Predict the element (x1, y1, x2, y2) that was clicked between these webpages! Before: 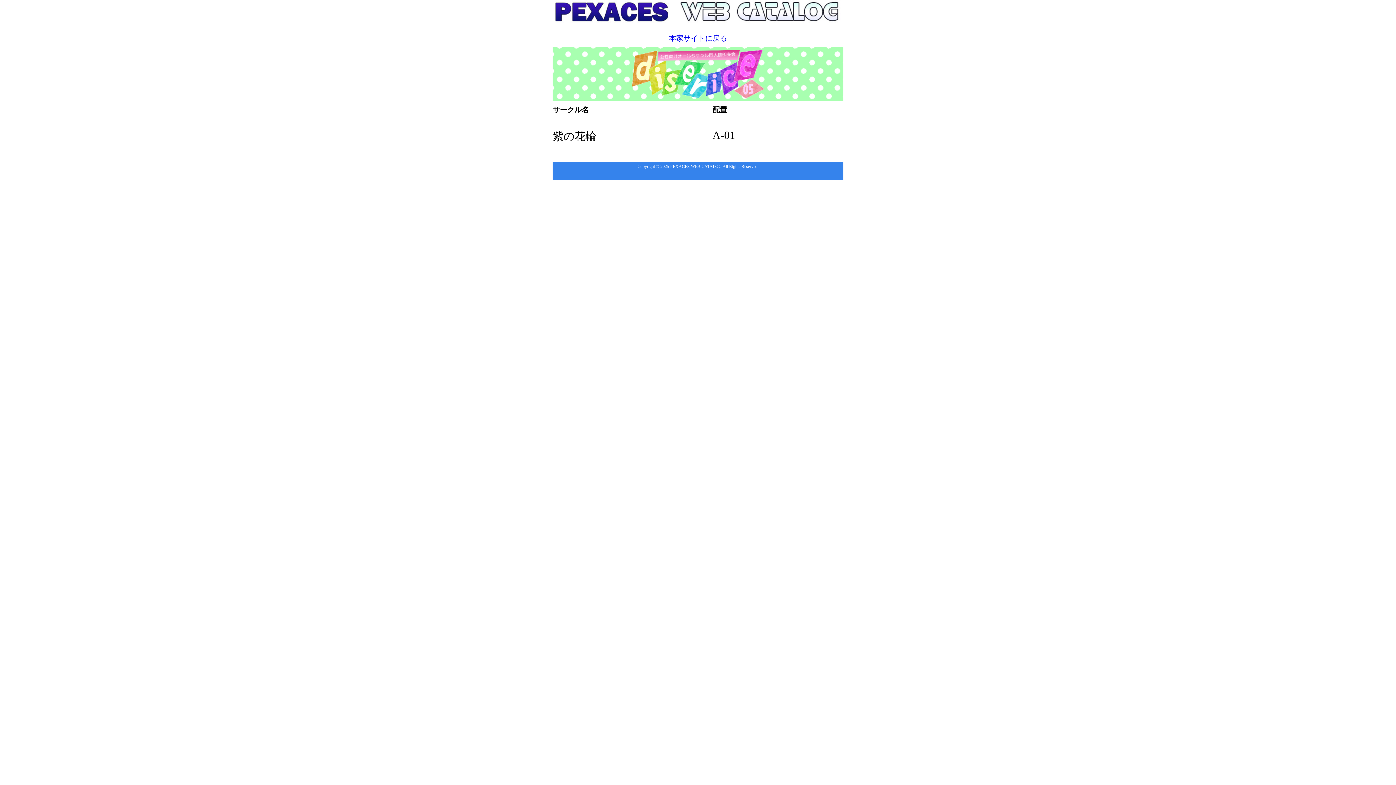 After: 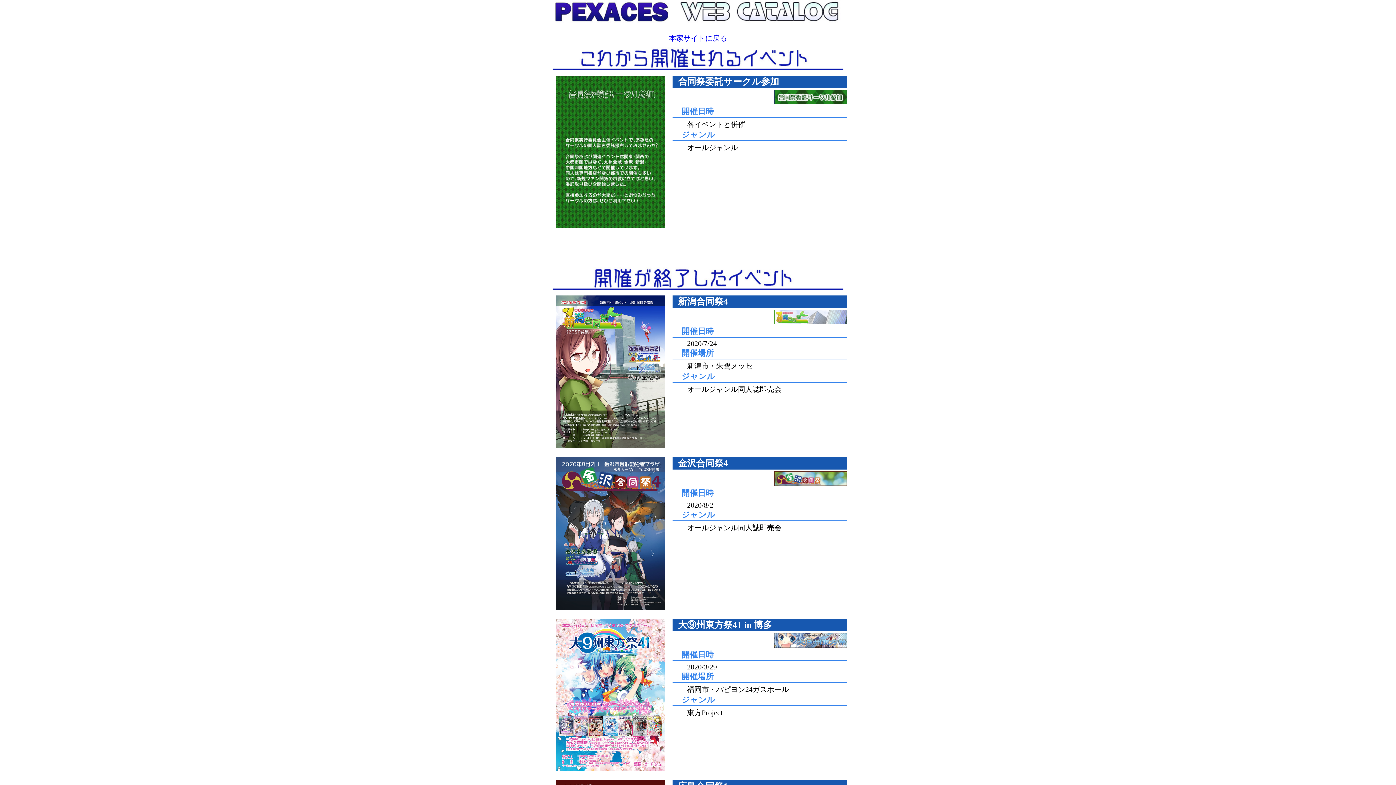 Action: bbox: (552, 16, 843, 24)